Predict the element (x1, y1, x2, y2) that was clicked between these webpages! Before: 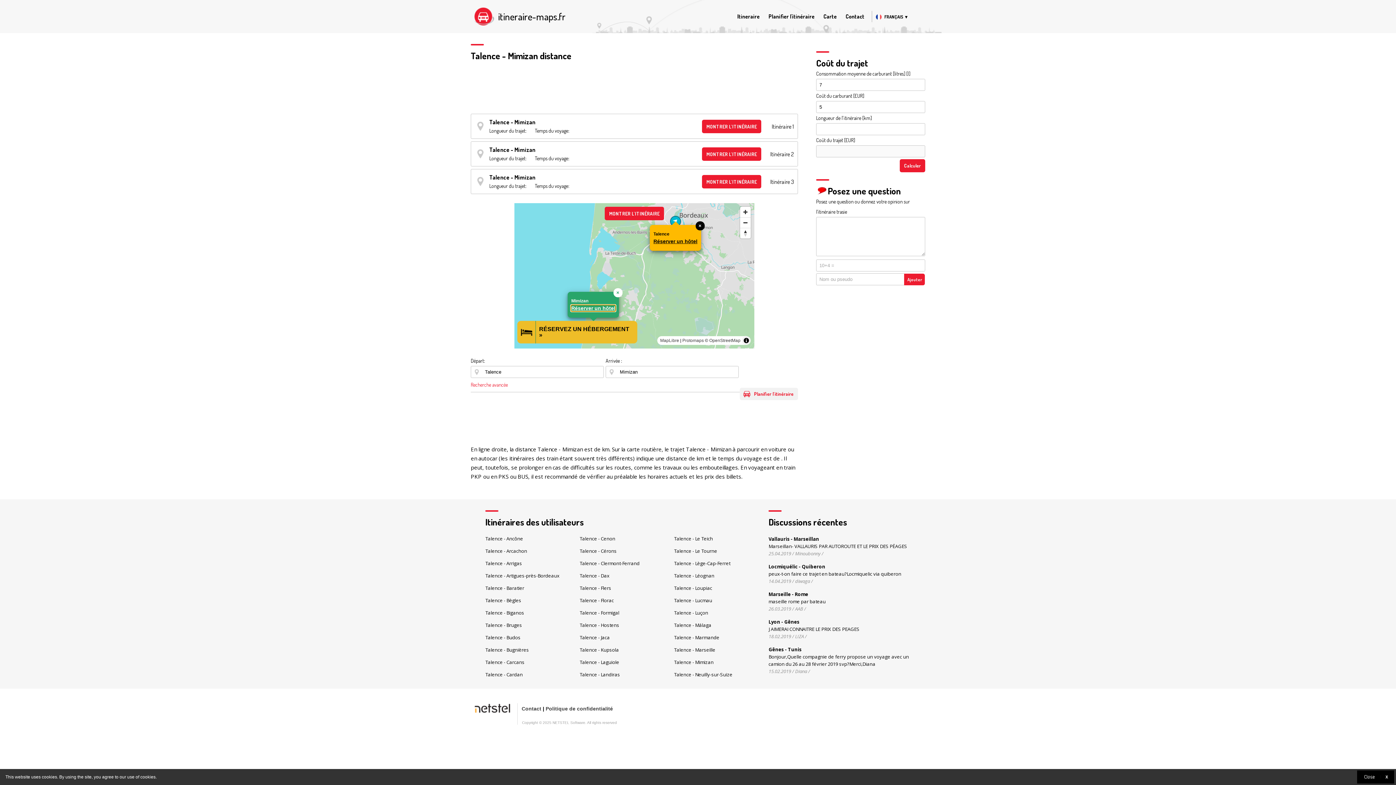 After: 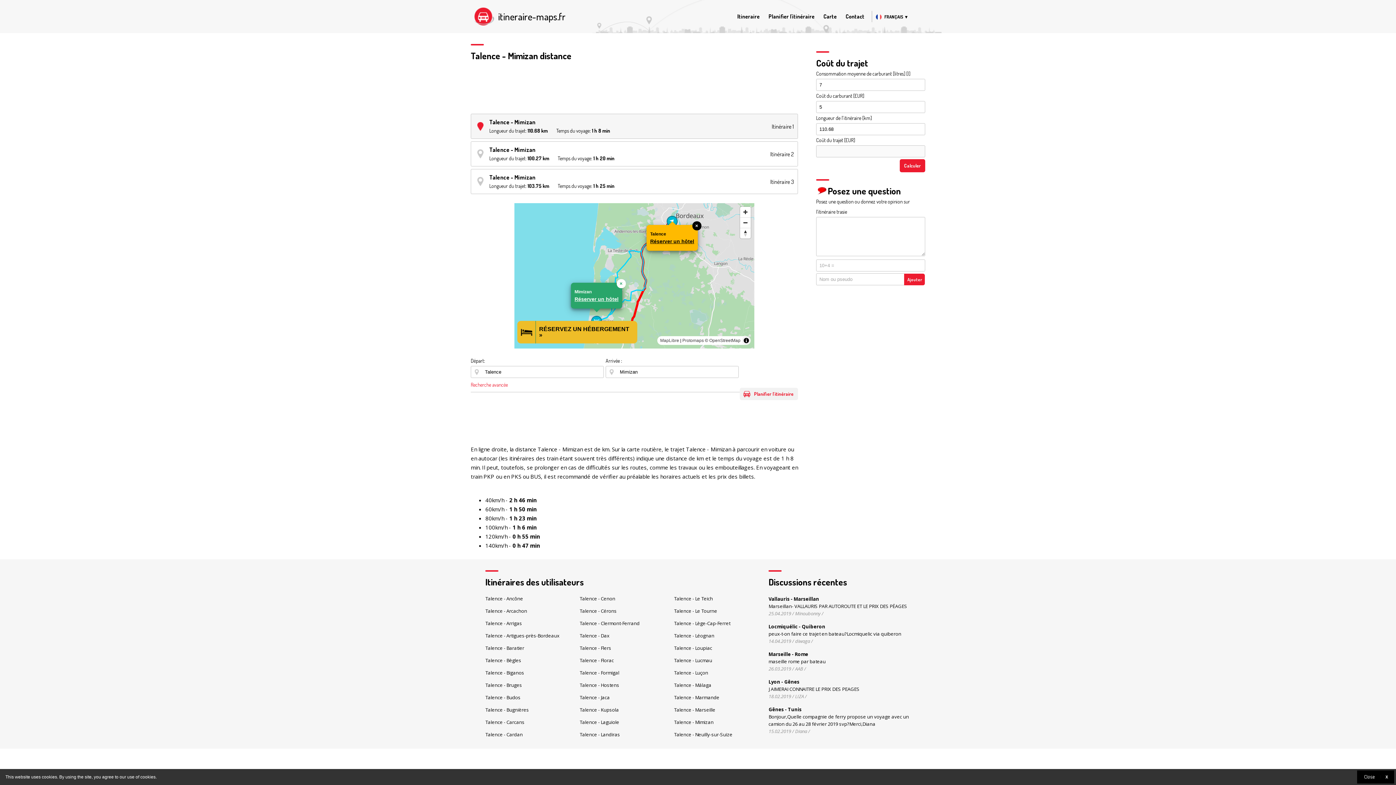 Action: bbox: (702, 119, 761, 133) label: MONTRER L'ITINÉRAIRE